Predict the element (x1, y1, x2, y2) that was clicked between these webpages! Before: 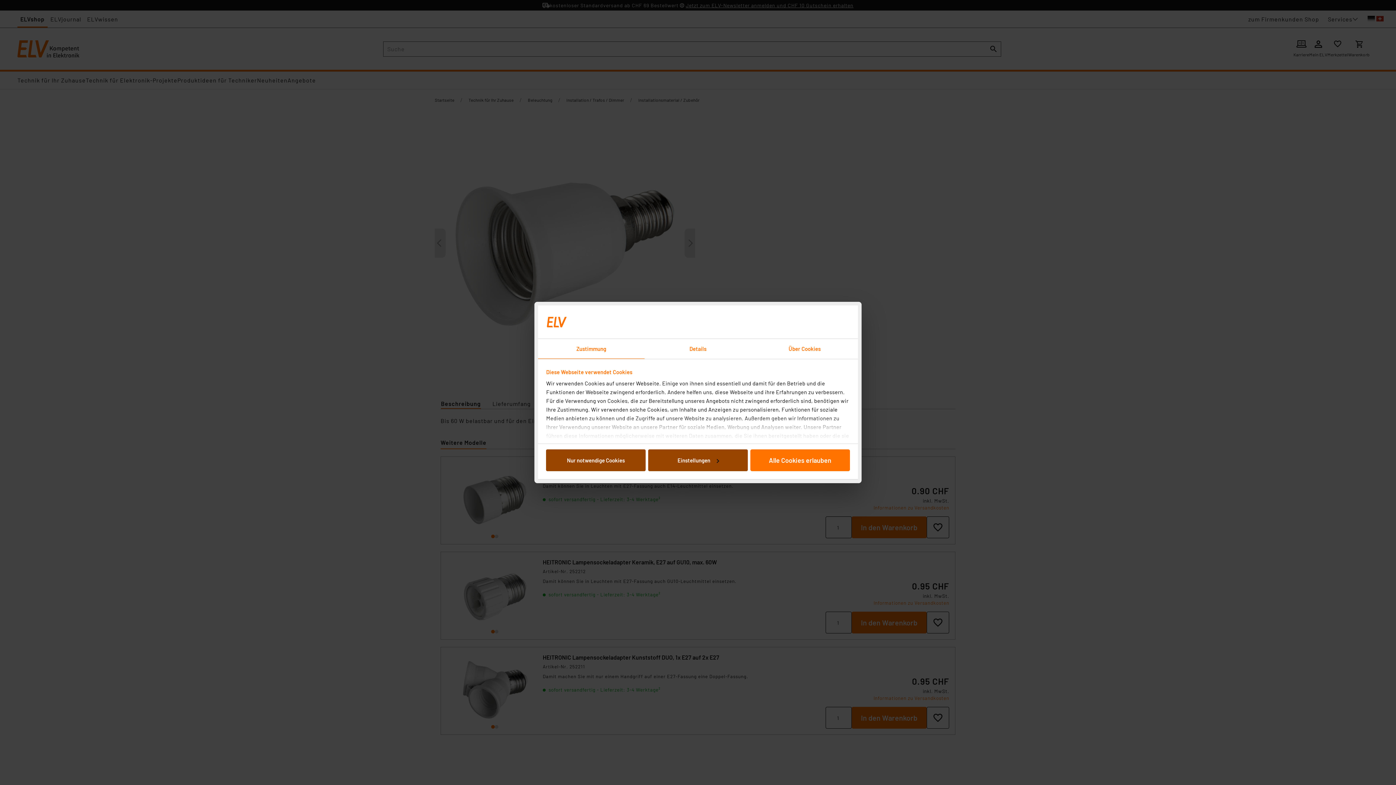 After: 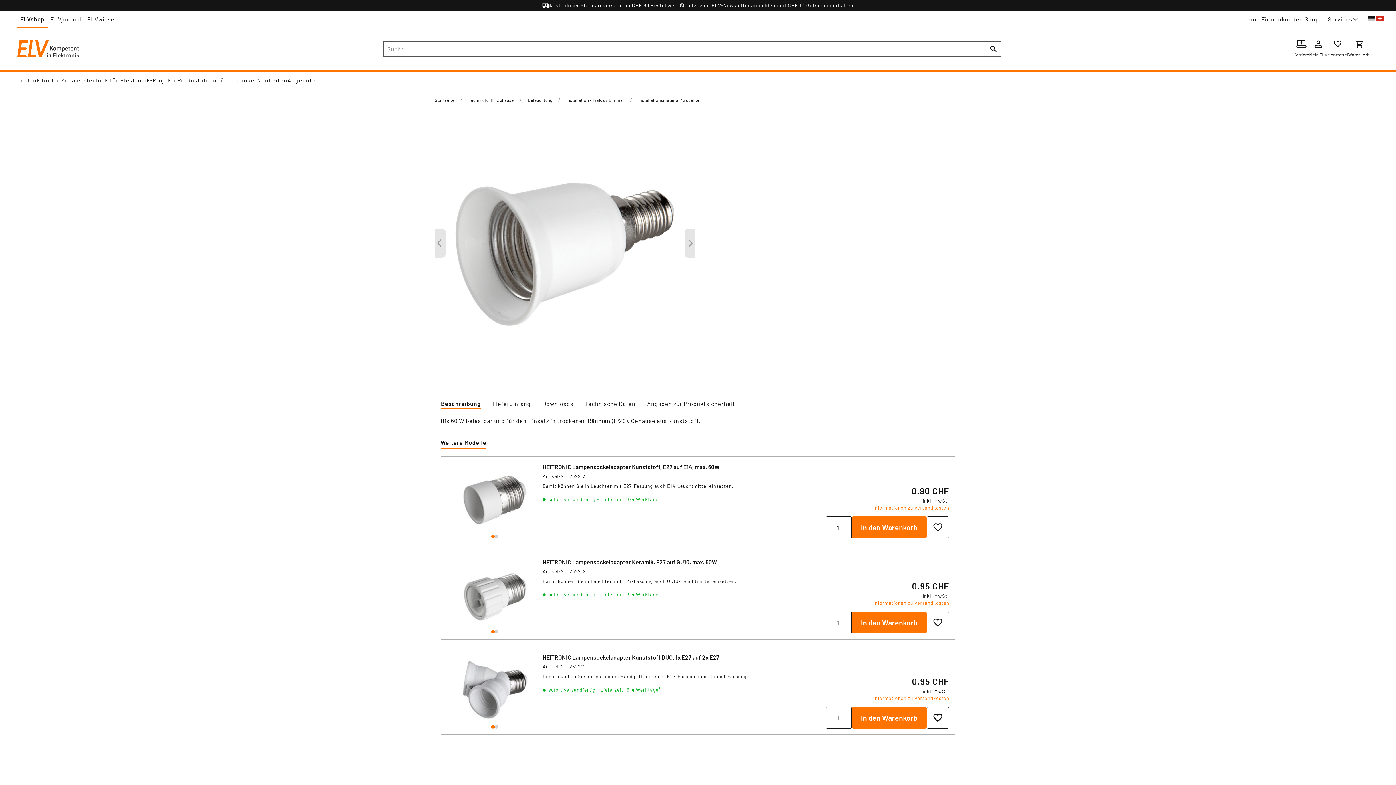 Action: label: Alle Cookies erlauben bbox: (750, 449, 850, 471)